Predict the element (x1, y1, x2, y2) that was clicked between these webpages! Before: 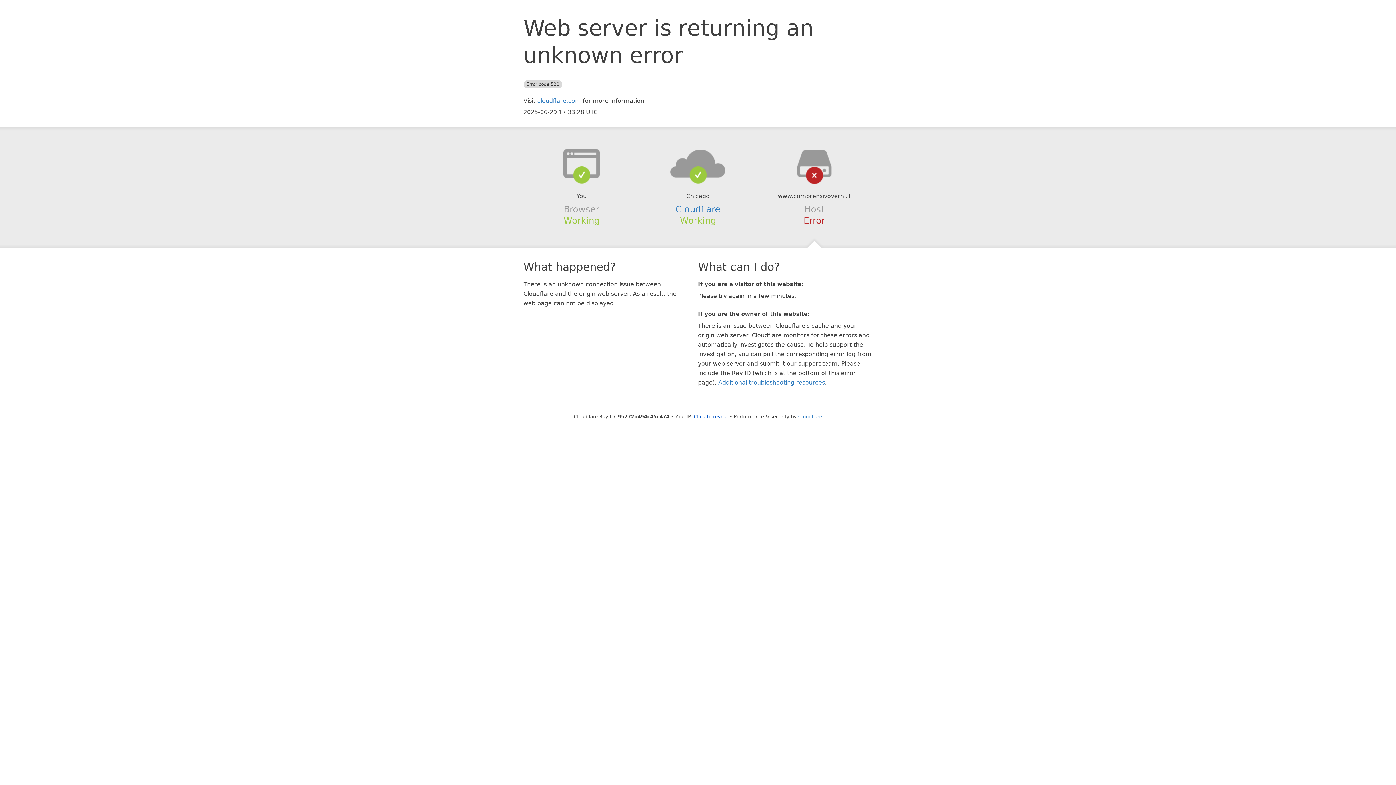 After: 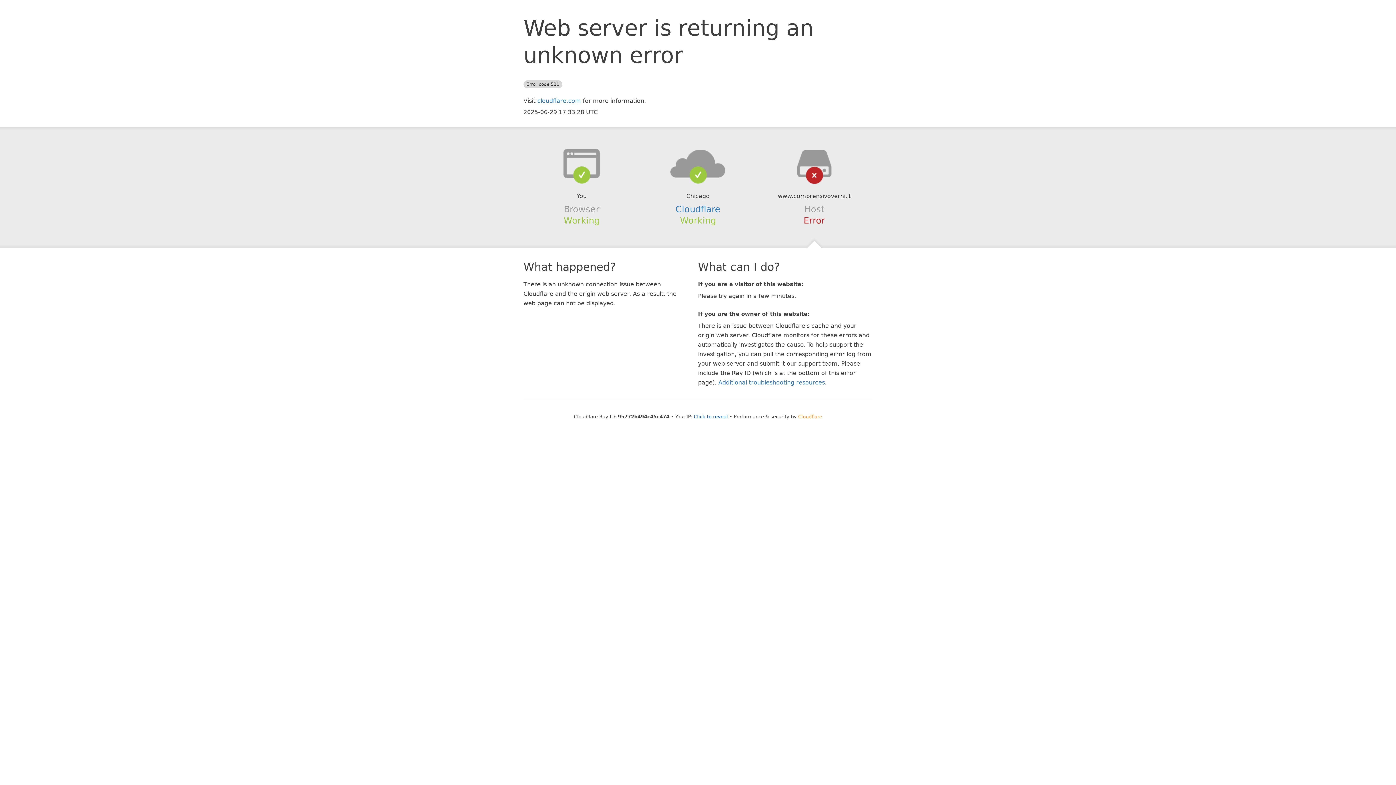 Action: label: Cloudflare bbox: (798, 414, 822, 419)